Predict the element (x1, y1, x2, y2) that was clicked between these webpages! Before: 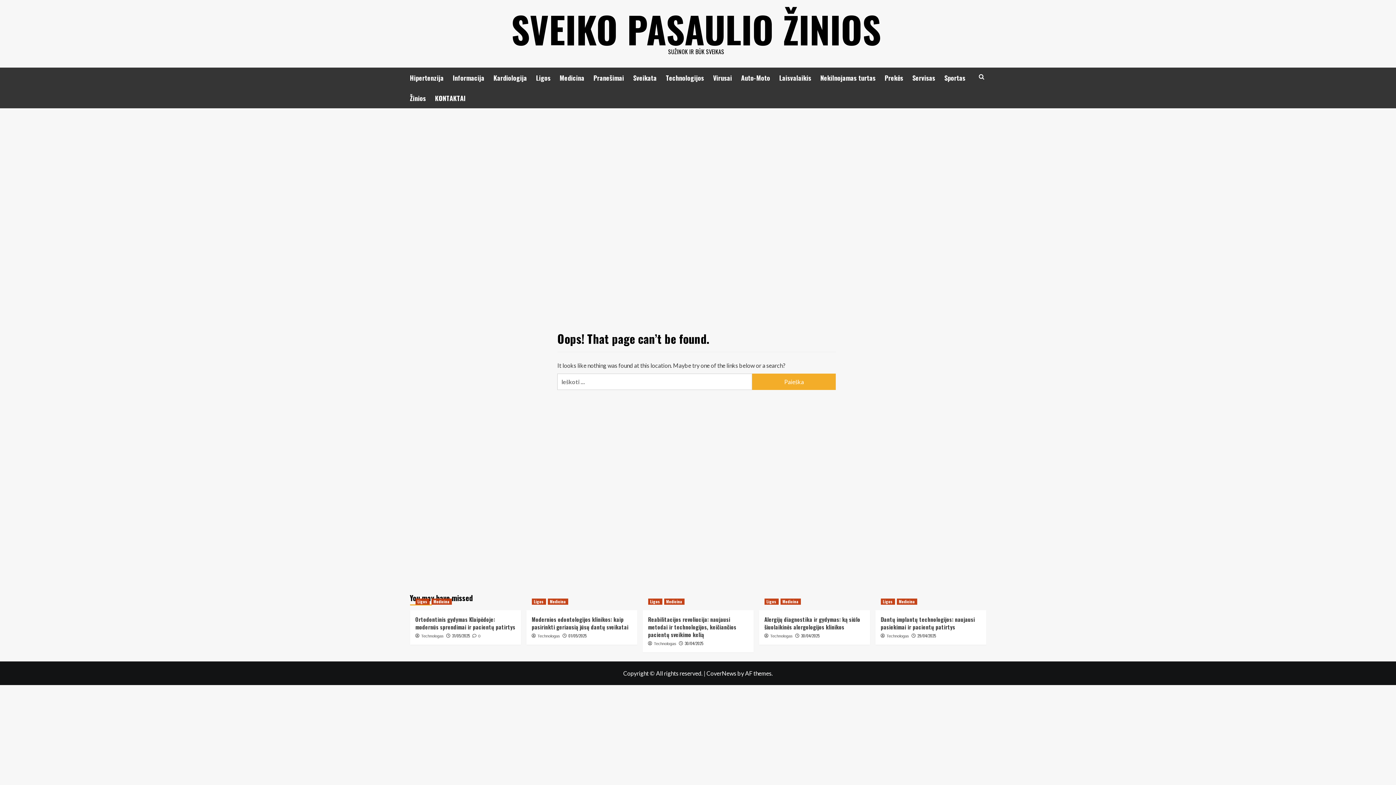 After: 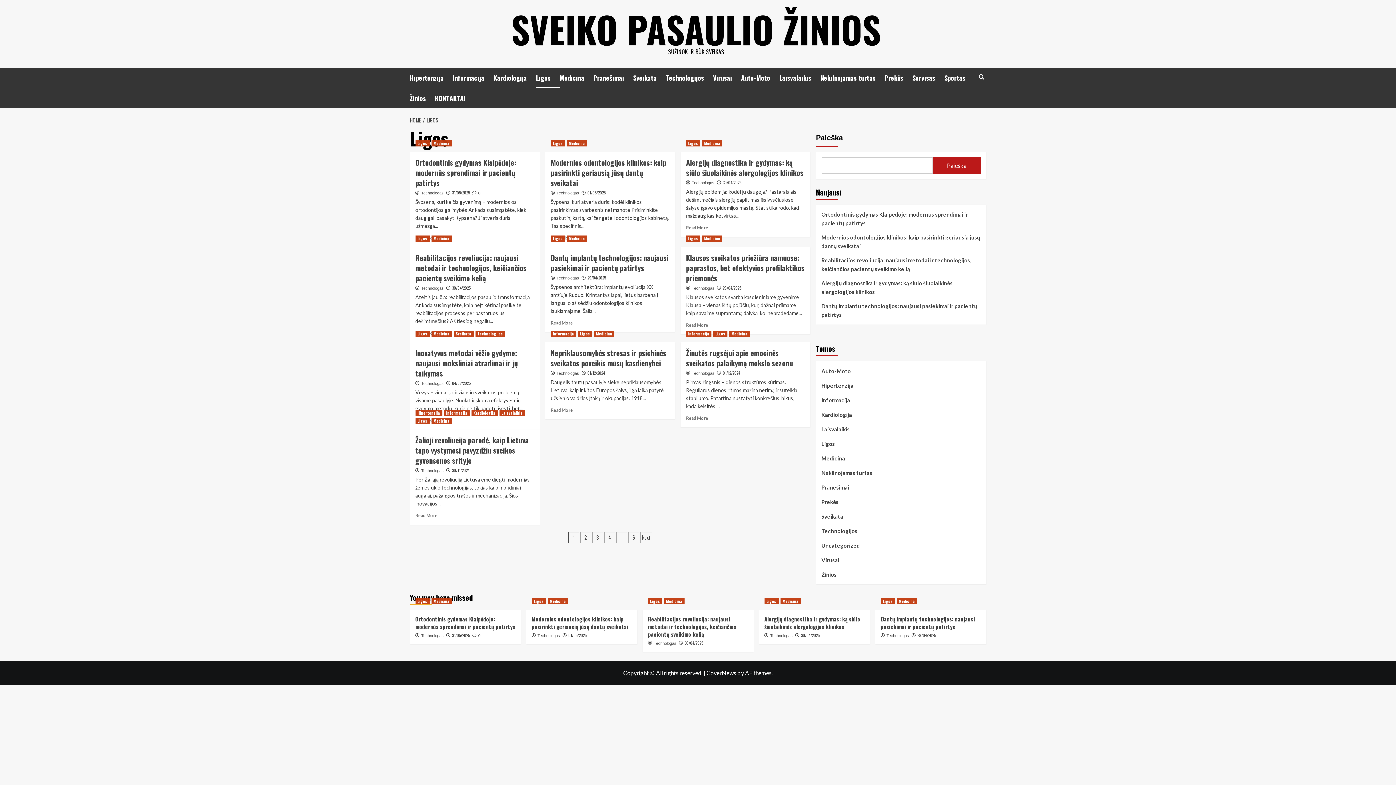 Action: label: View all posts in Ligos bbox: (764, 598, 778, 605)